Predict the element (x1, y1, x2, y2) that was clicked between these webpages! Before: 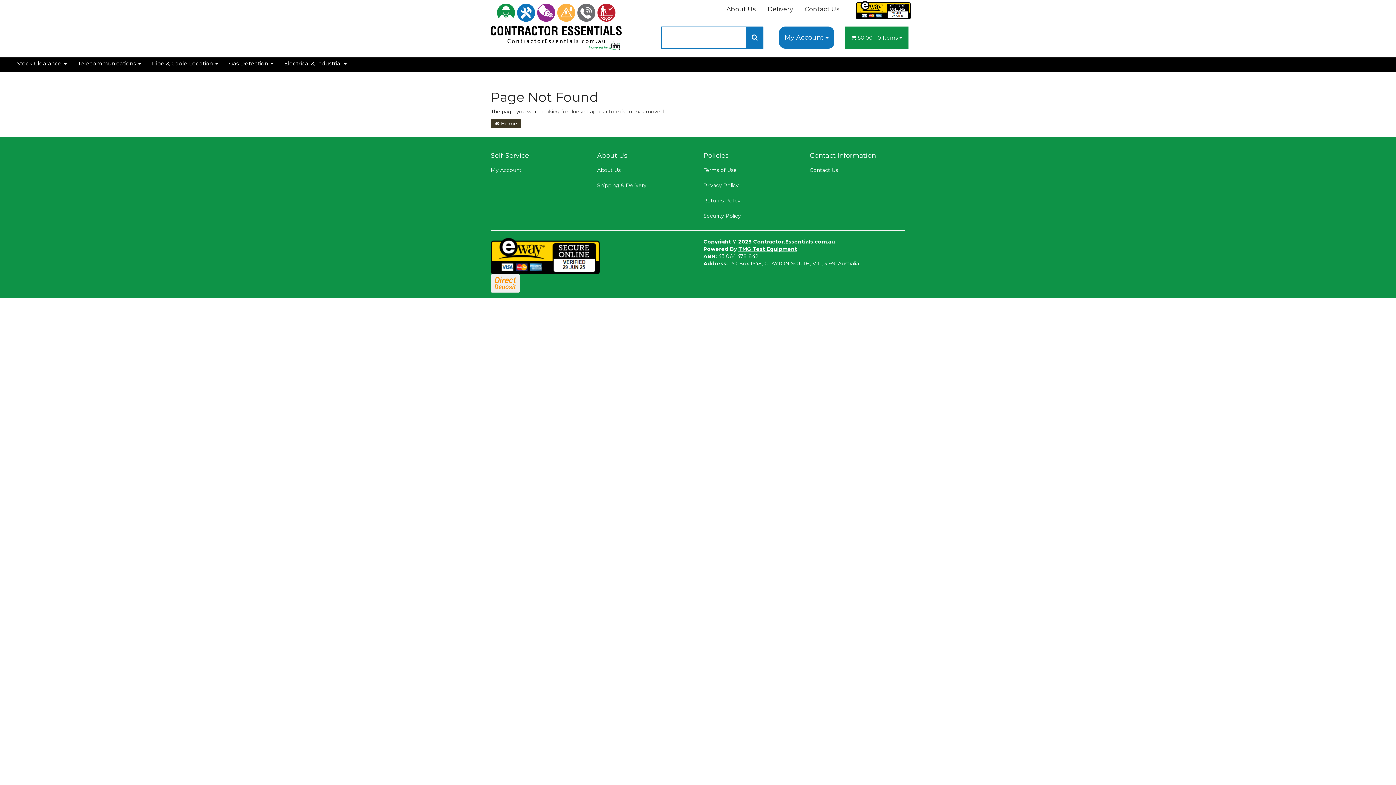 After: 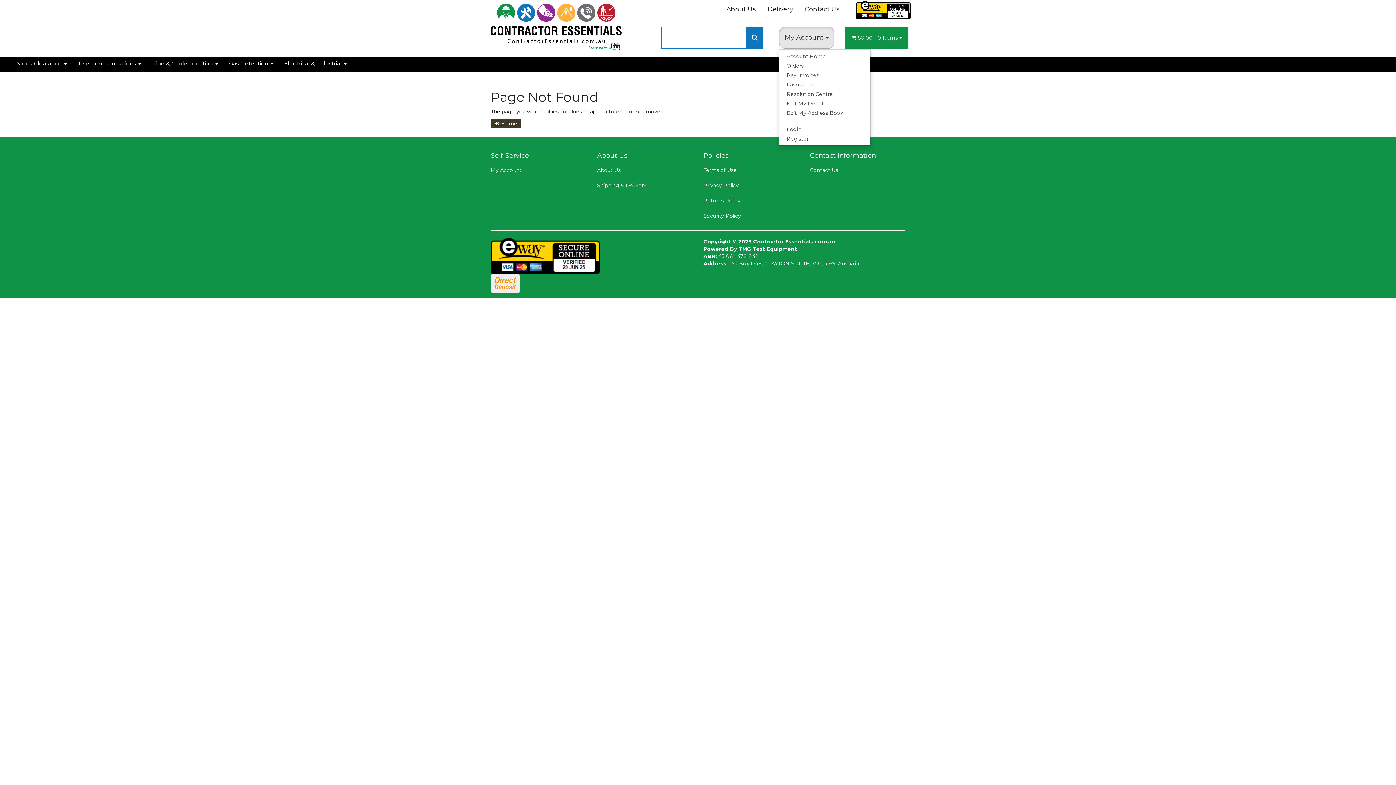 Action: bbox: (779, 26, 834, 48) label: My Account 